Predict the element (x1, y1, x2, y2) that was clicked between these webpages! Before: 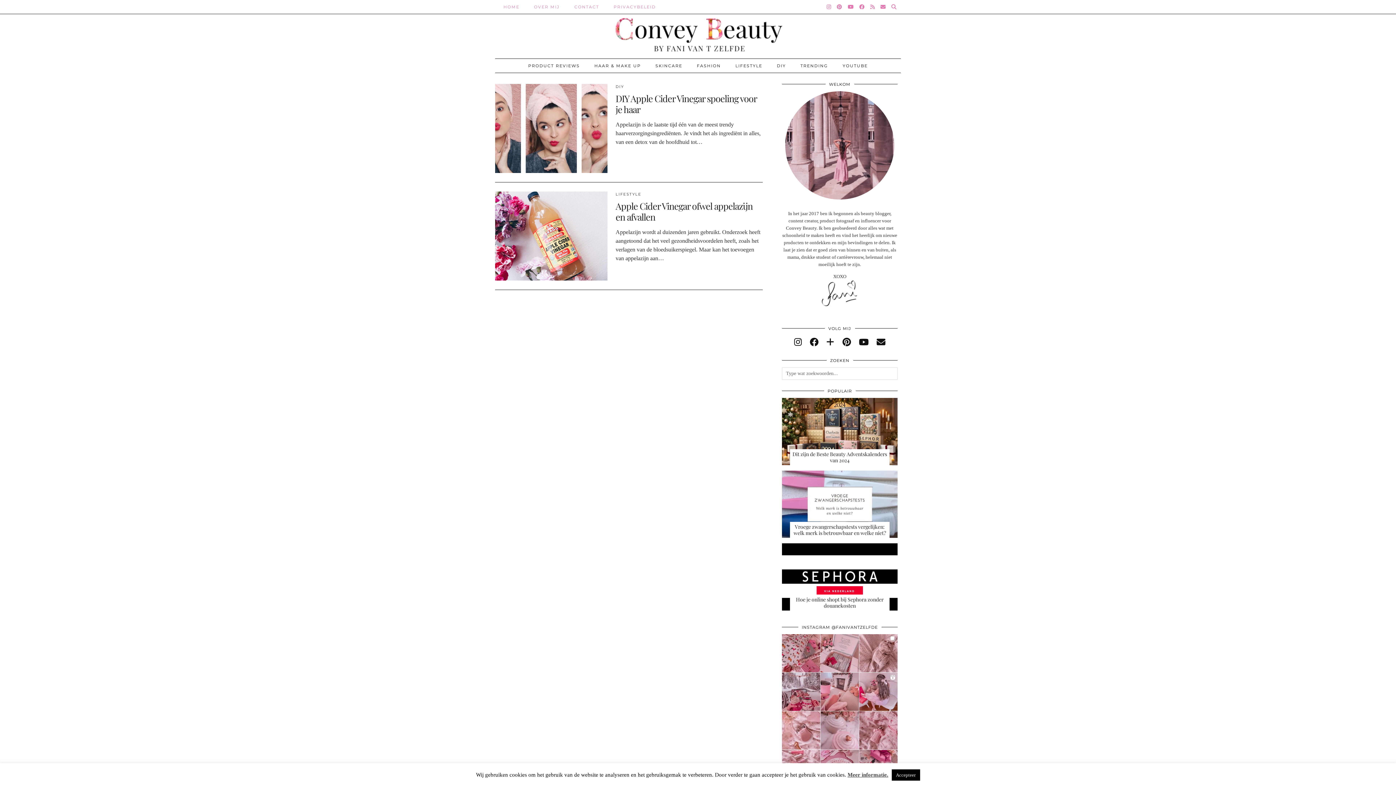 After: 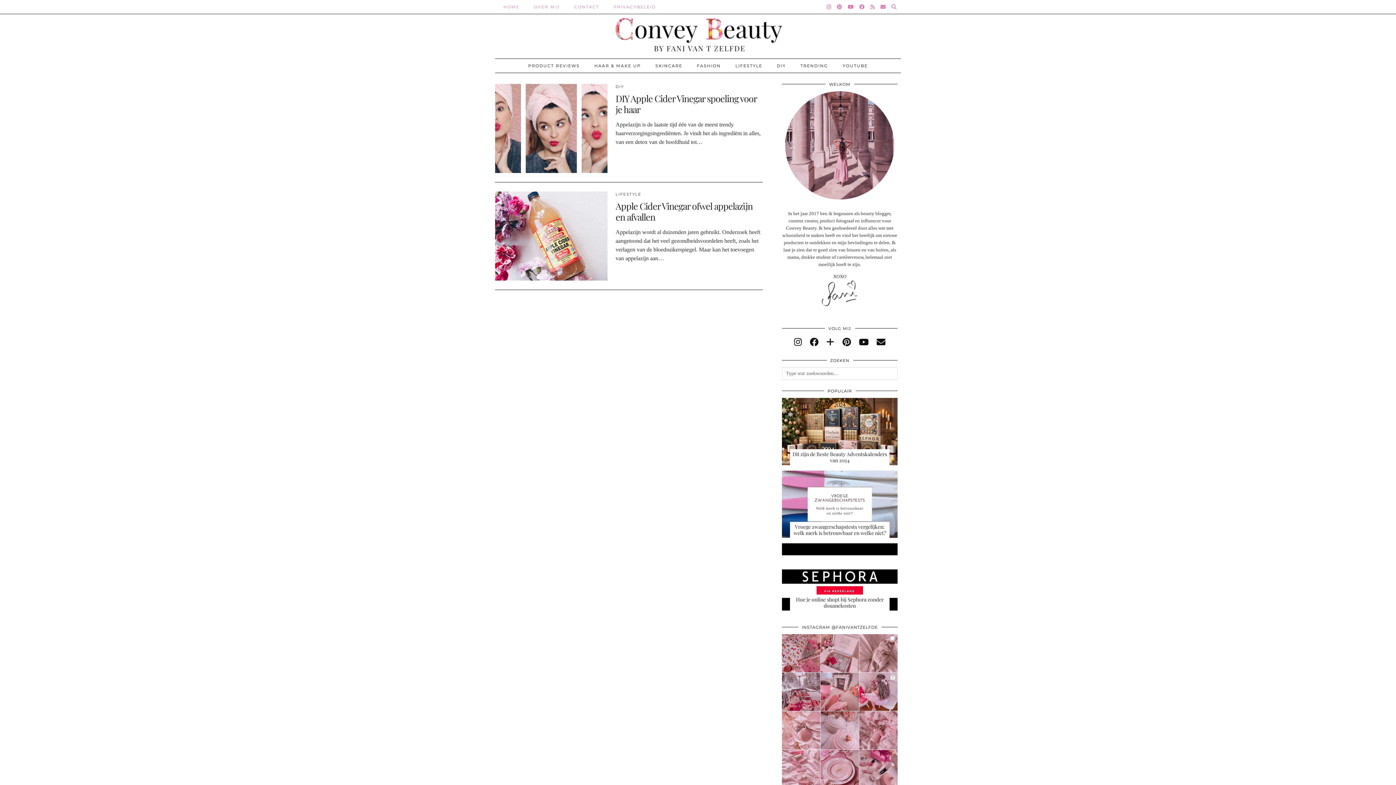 Action: label: Accepteer bbox: (891, 769, 920, 781)